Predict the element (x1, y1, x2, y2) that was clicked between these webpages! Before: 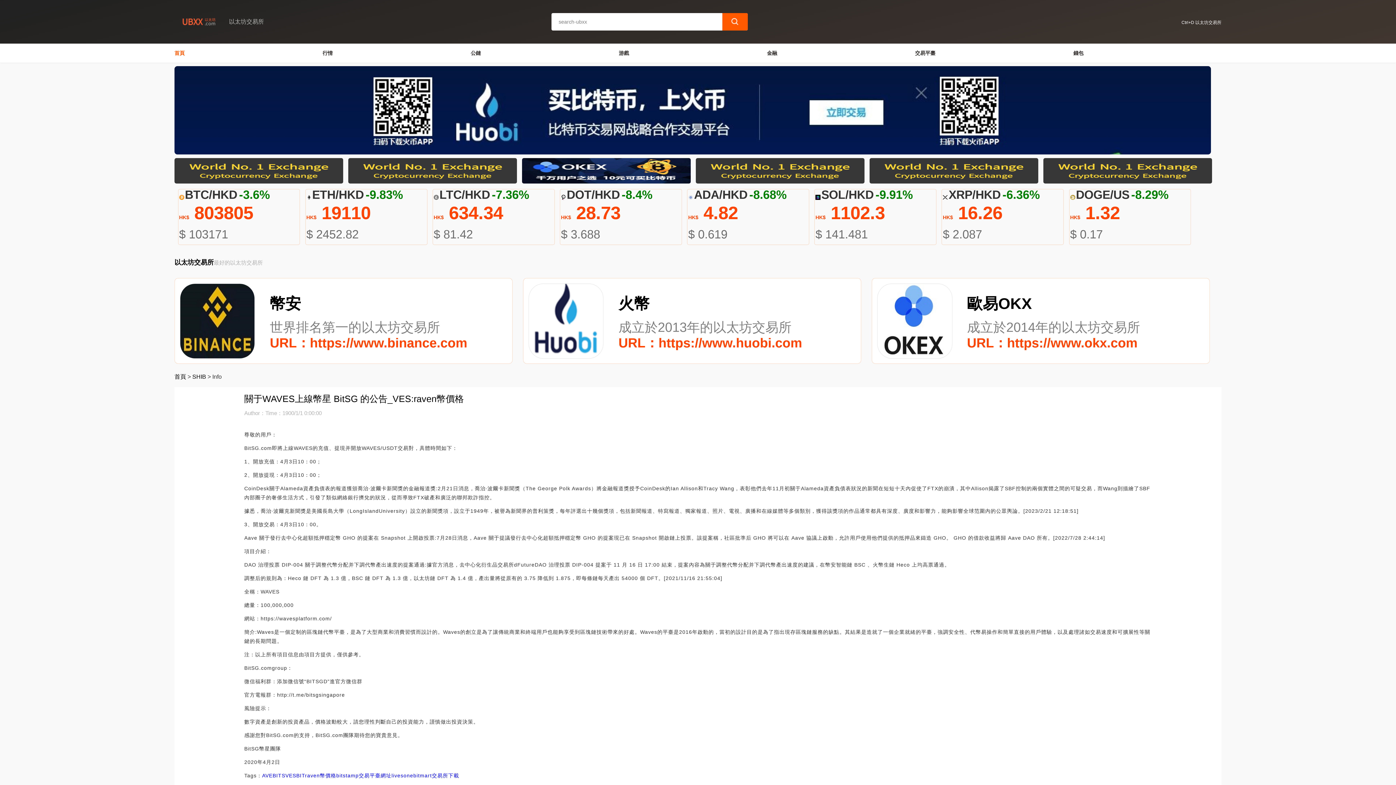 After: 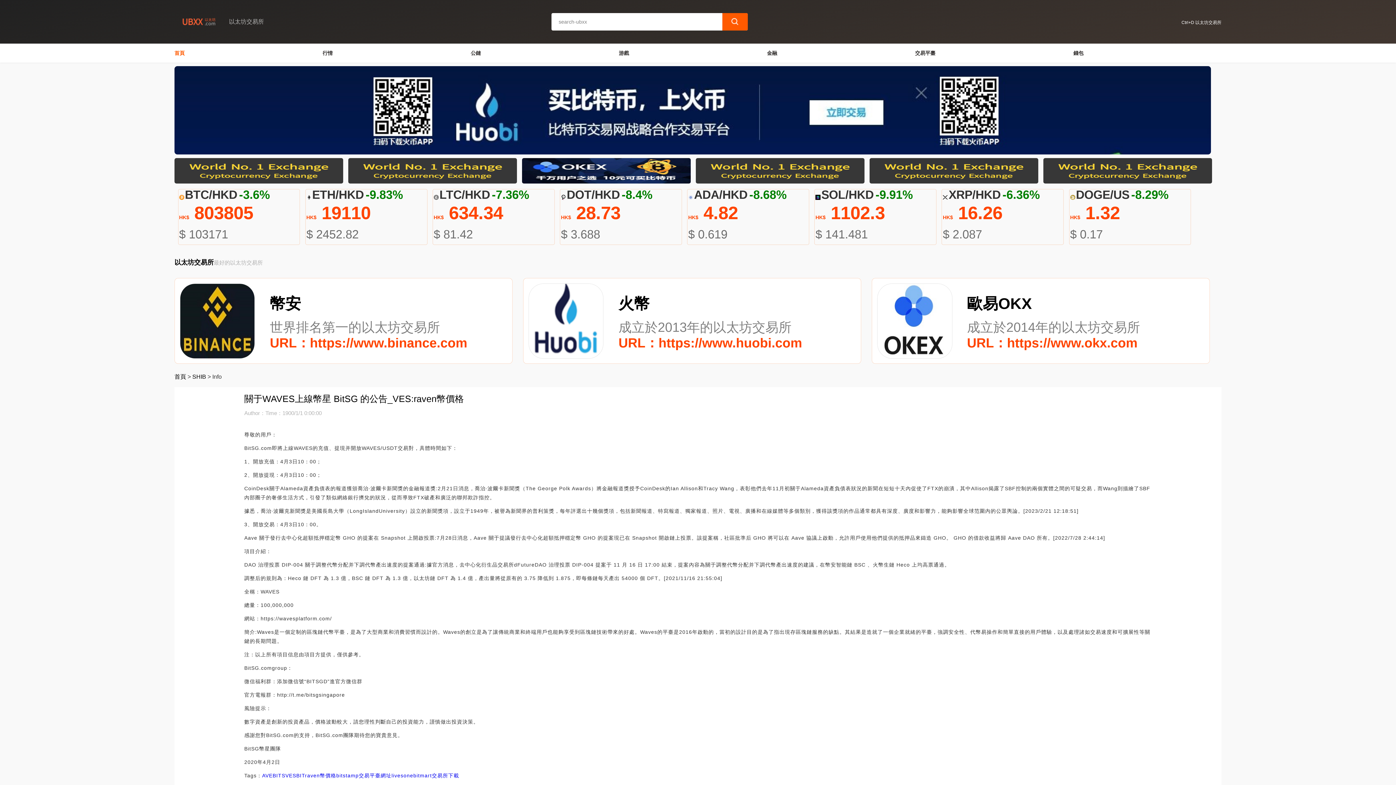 Action: bbox: (1043, 158, 1212, 183)